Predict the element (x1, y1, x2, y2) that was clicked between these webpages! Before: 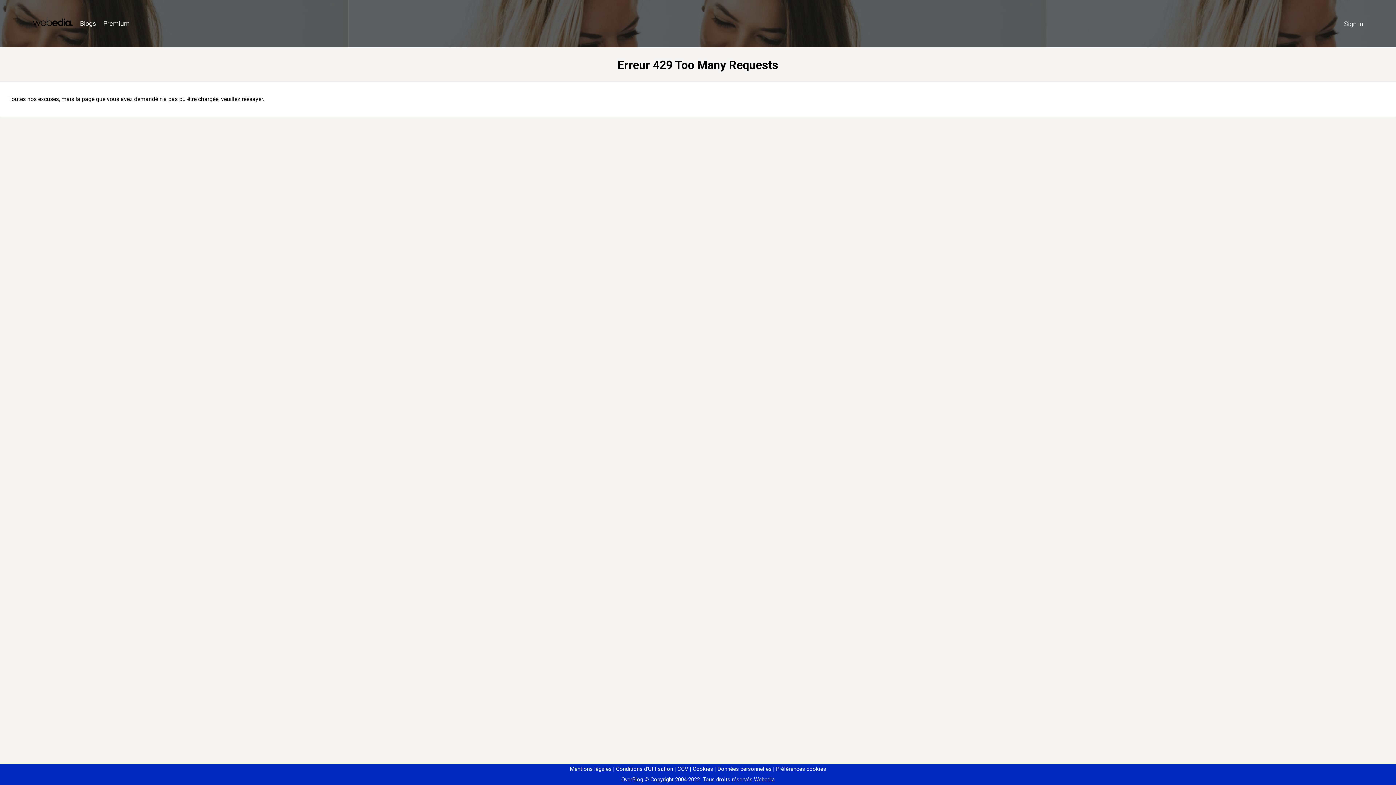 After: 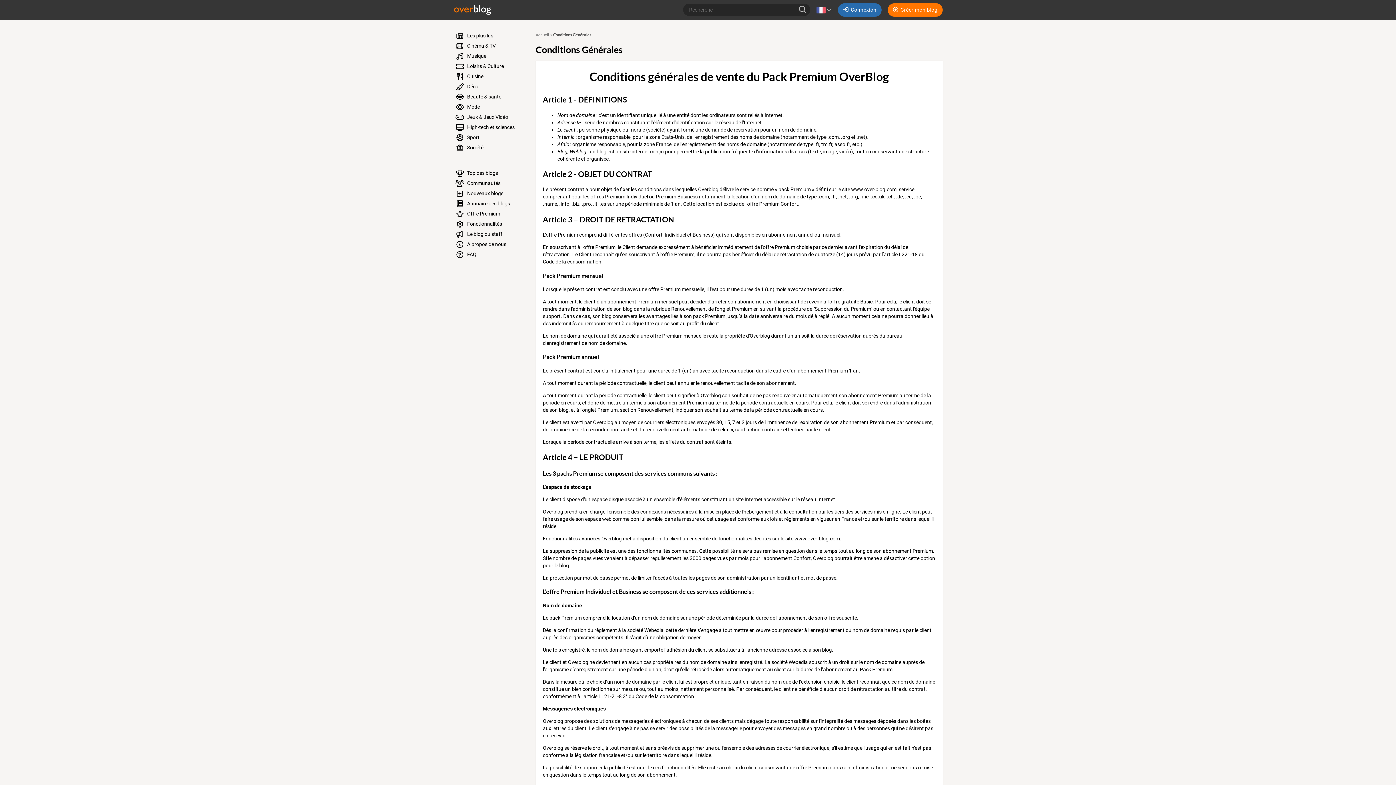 Action: label: CGV bbox: (674, 766, 688, 772)